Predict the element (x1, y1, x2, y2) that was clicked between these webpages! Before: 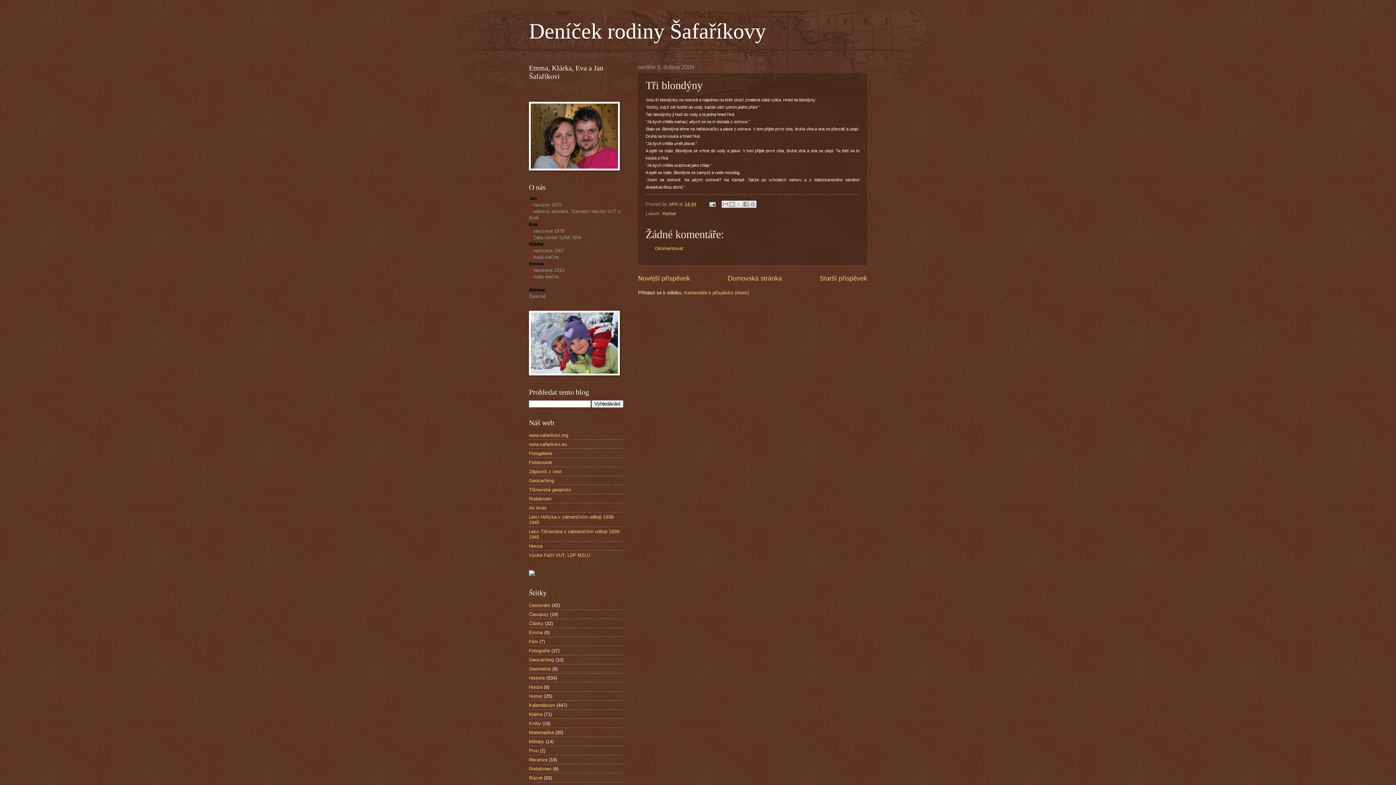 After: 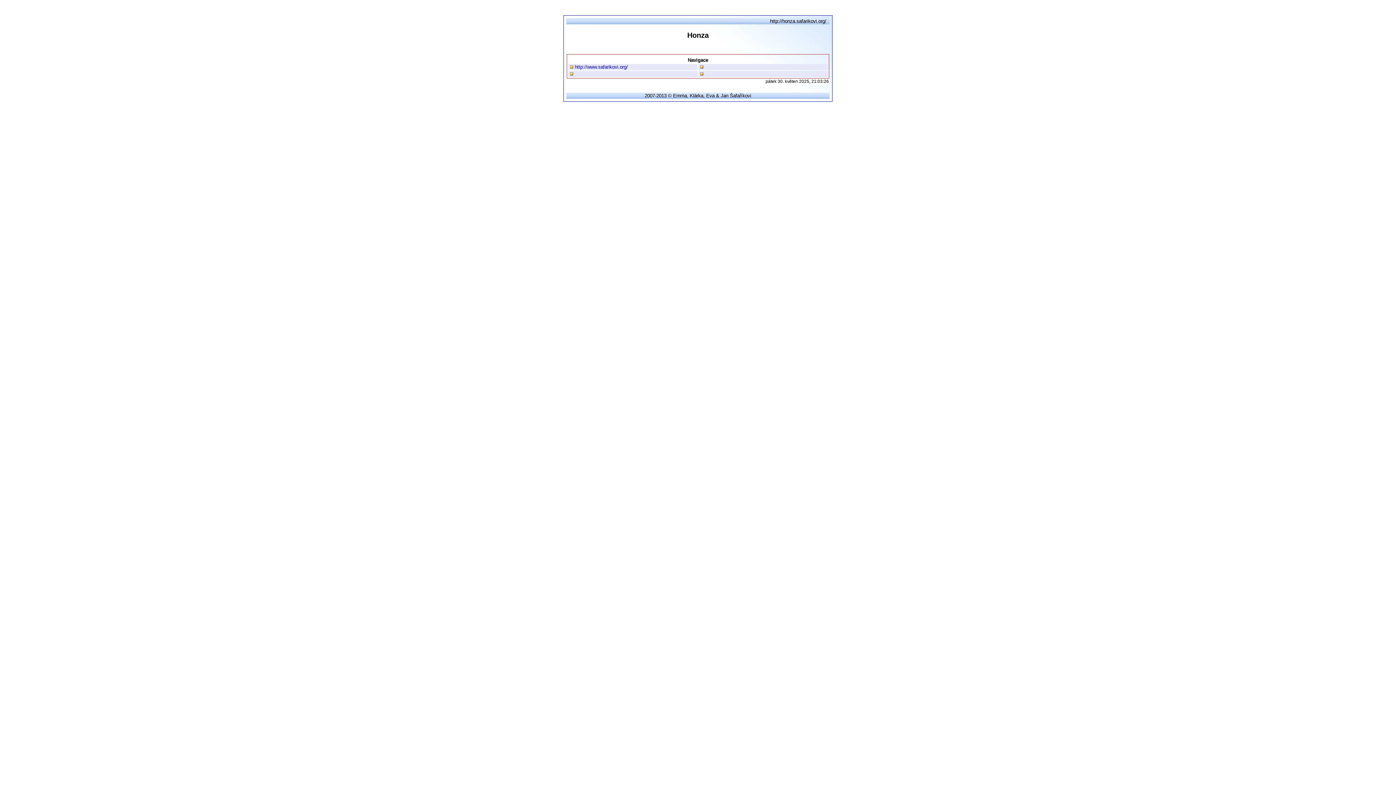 Action: label: Honza bbox: (529, 543, 542, 548)